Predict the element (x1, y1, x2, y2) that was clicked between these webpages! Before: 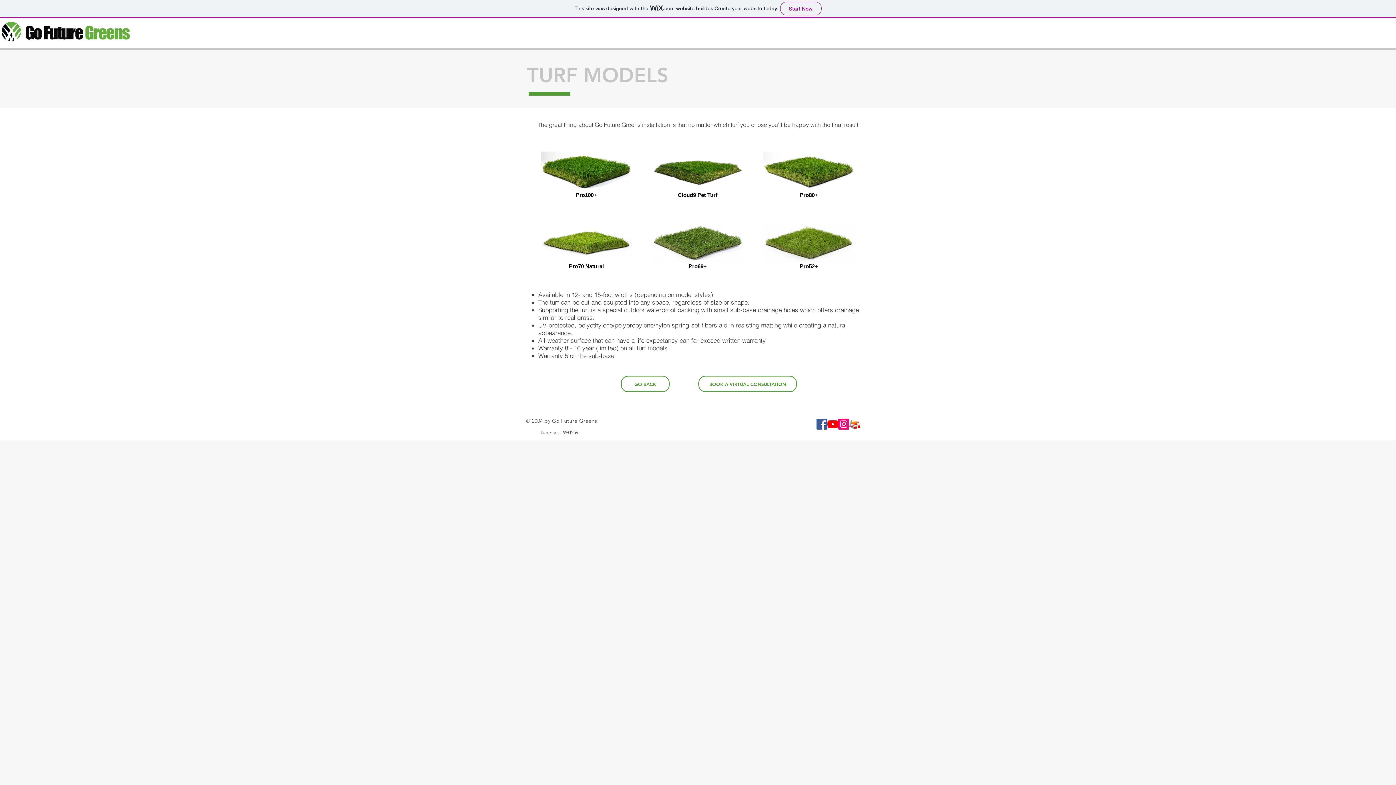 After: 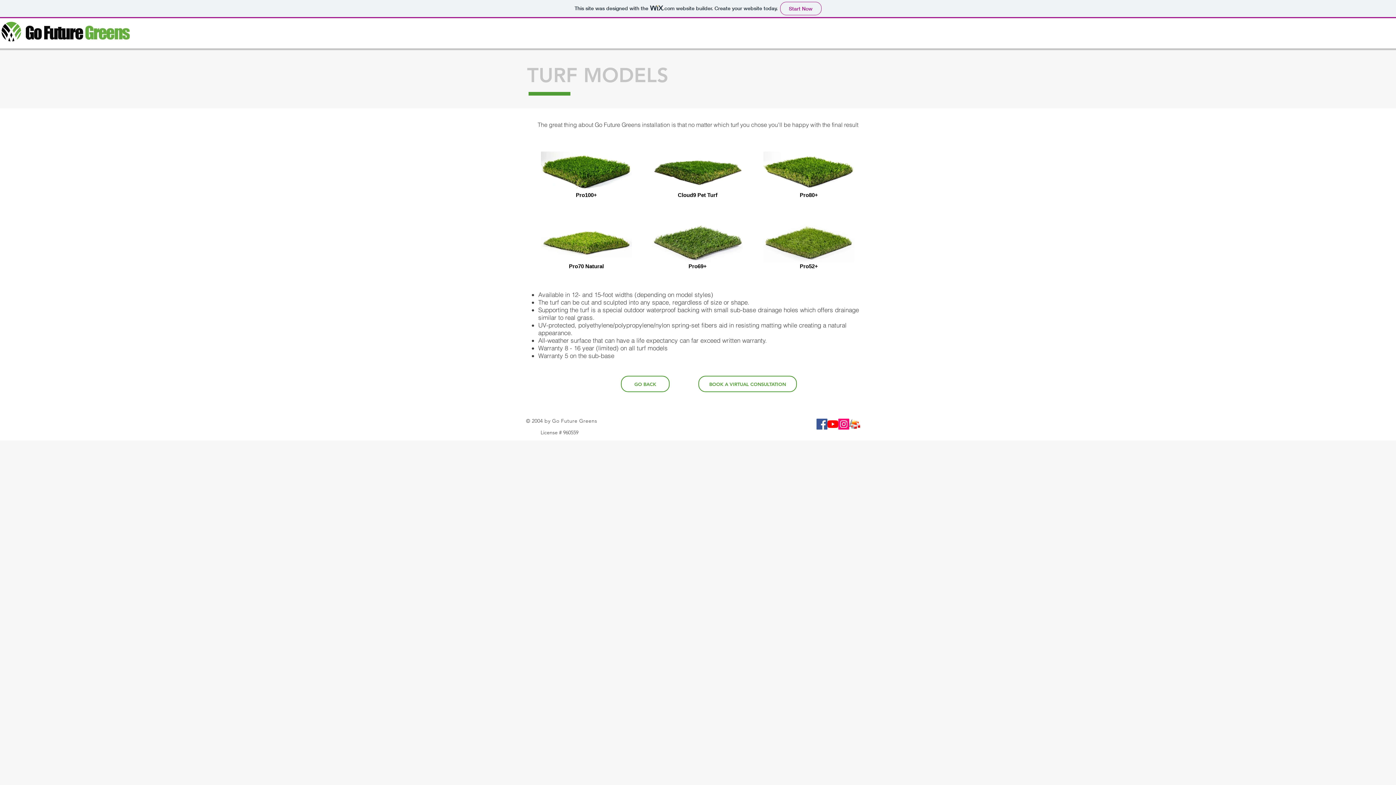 Action: bbox: (838, 418, 849, 429)